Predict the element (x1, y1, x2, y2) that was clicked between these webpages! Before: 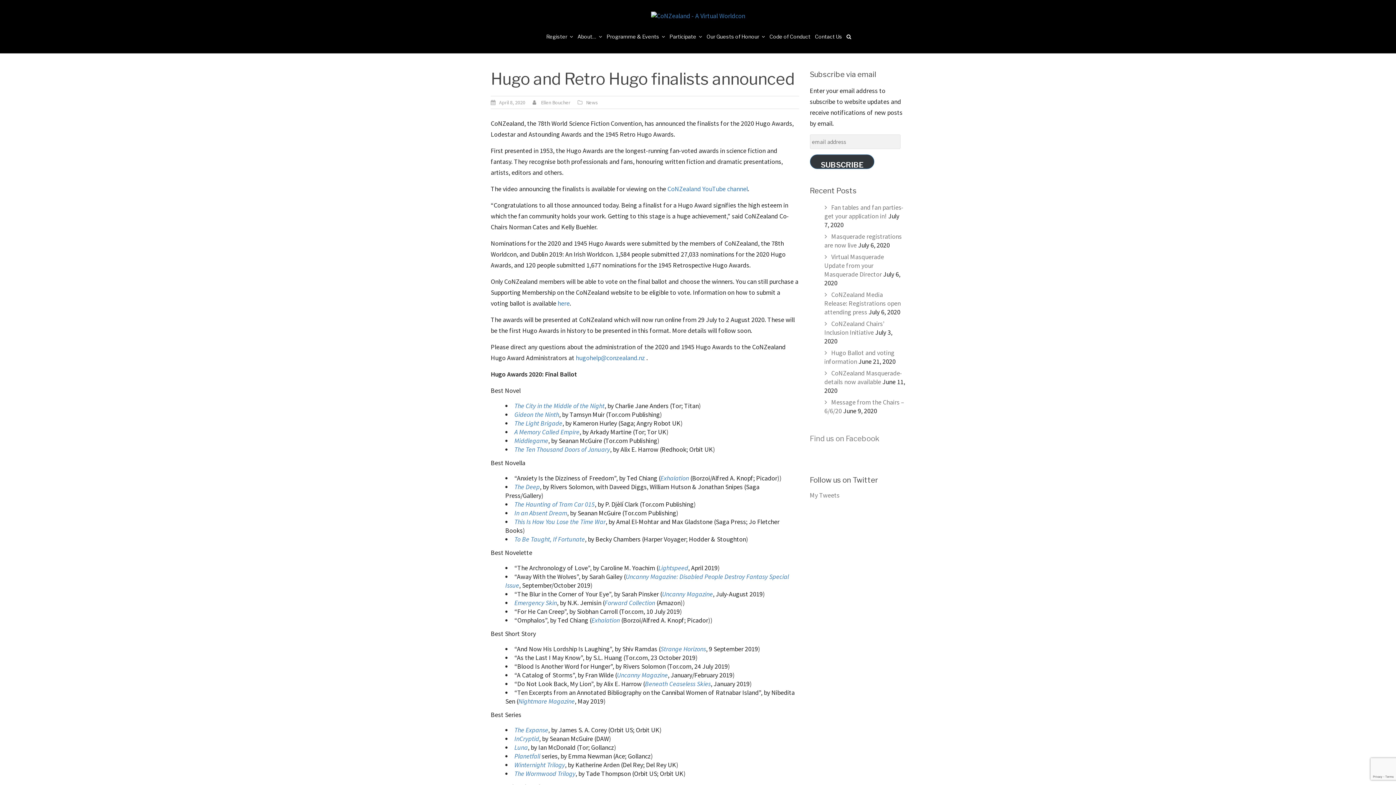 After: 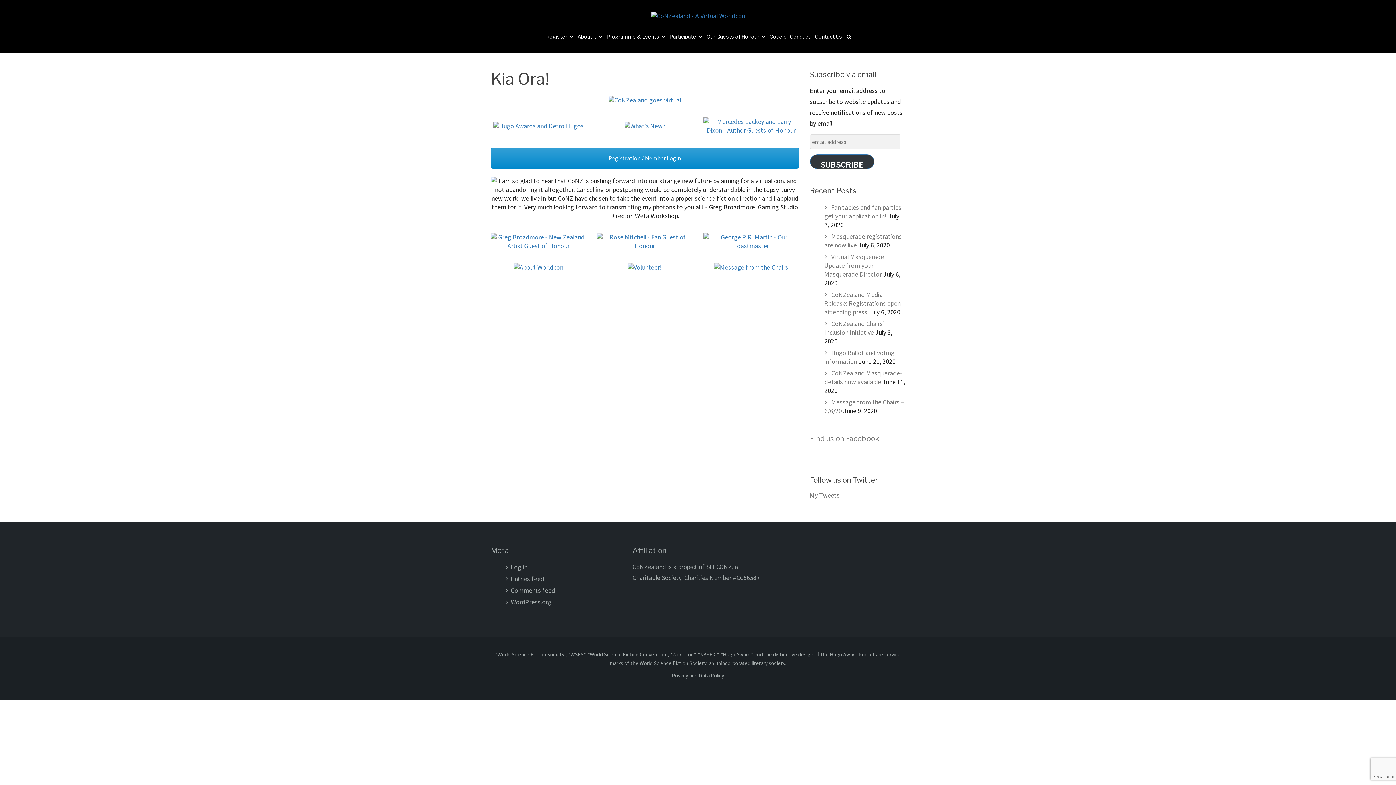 Action: bbox: (651, 10, 745, 19)